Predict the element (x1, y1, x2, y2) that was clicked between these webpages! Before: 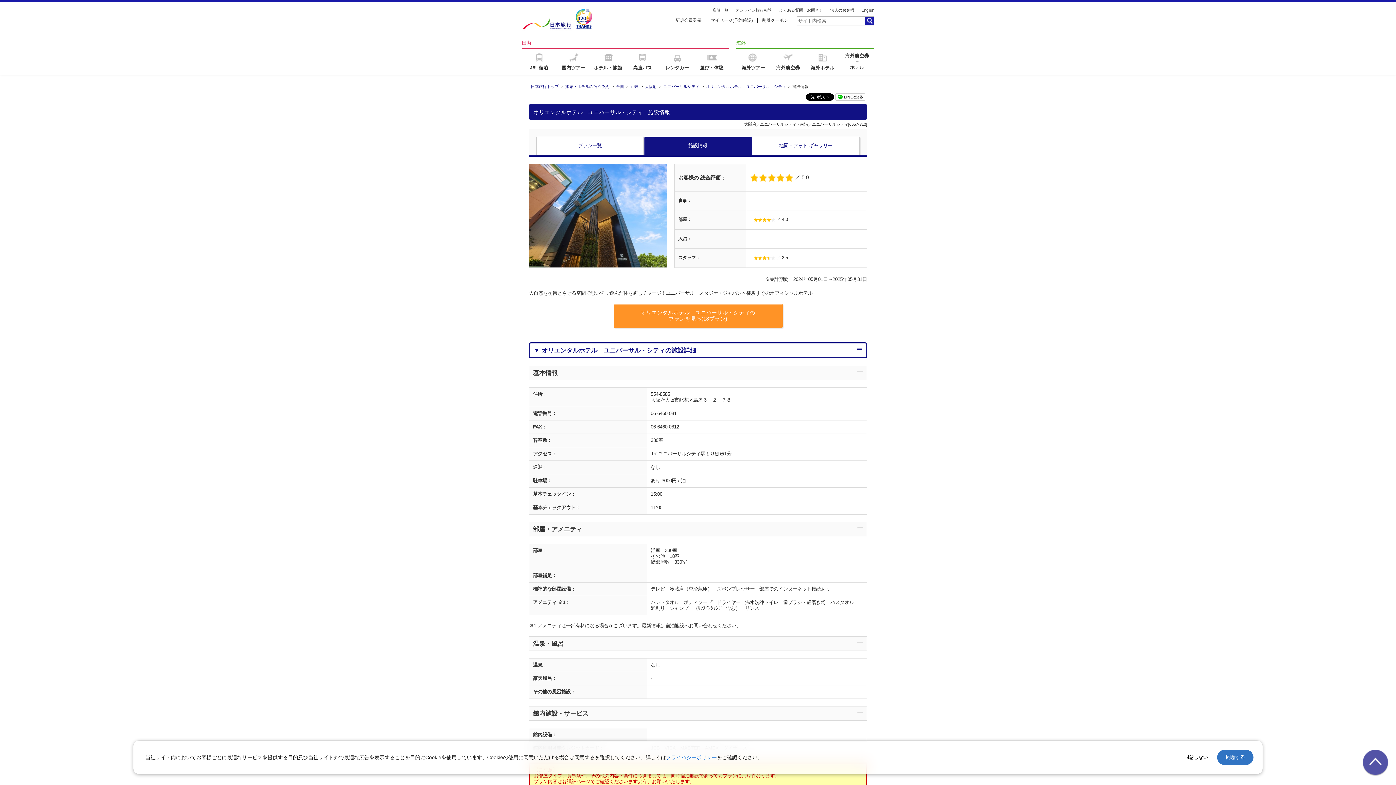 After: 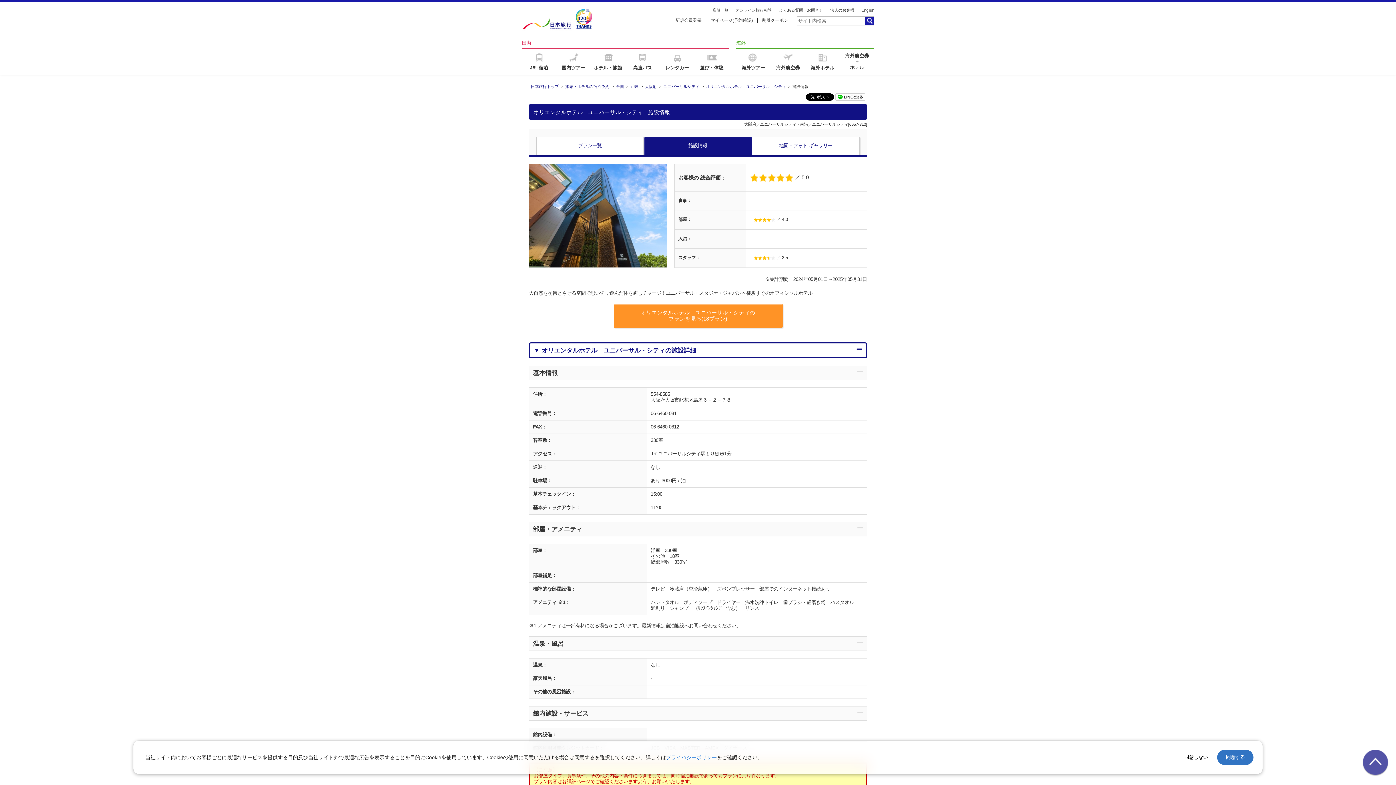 Action: bbox: (644, 151, 752, 169) label: 施設情報